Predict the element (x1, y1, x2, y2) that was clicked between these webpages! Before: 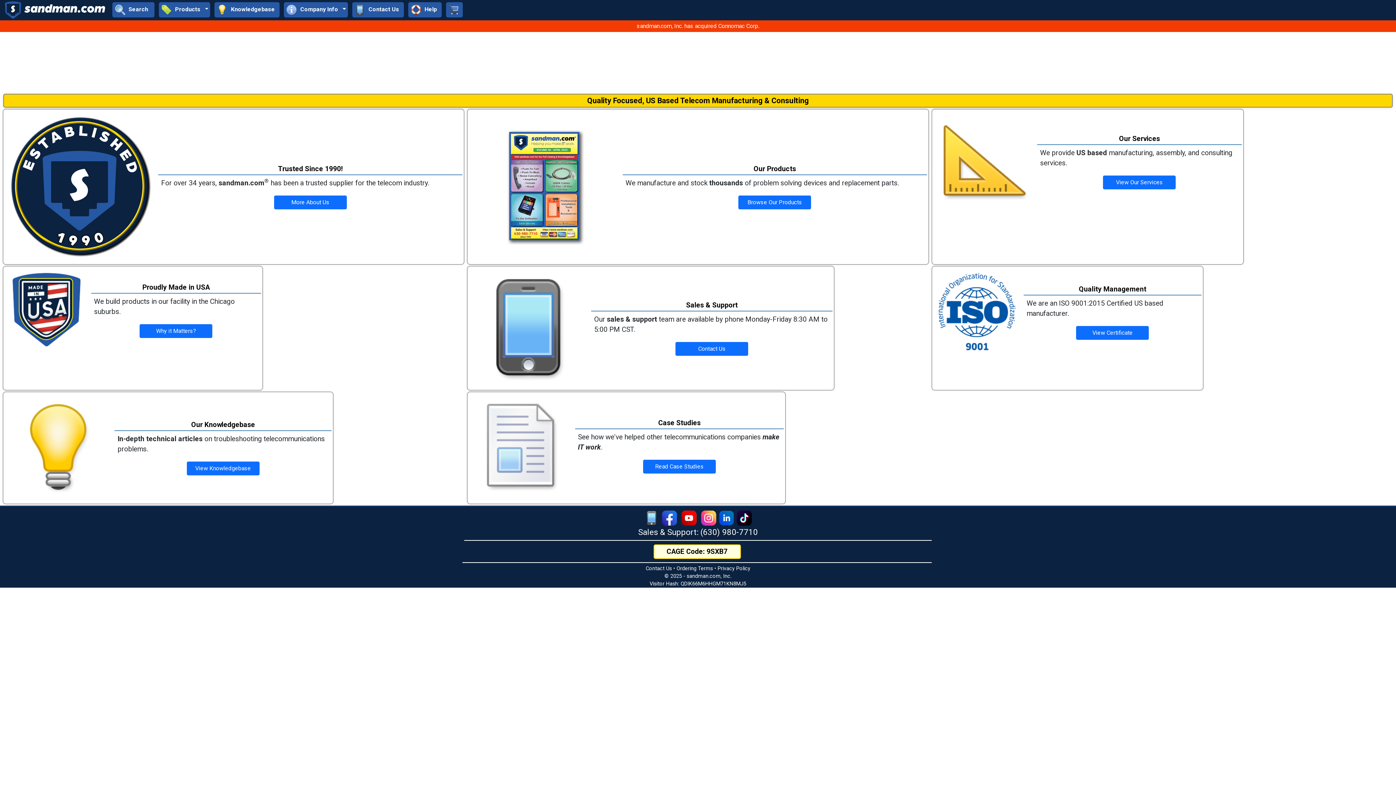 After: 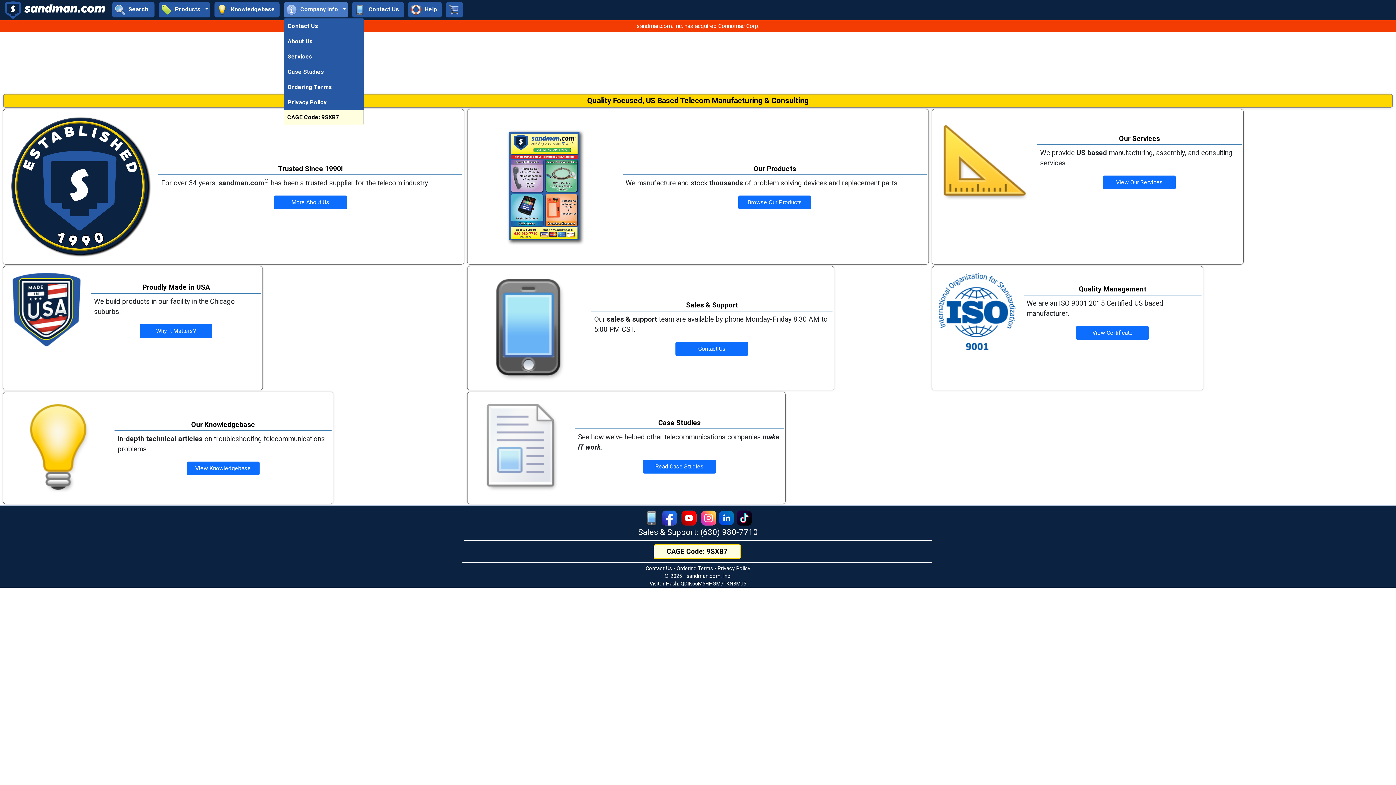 Action: bbox: (284, 2, 347, 17) label: Company Info